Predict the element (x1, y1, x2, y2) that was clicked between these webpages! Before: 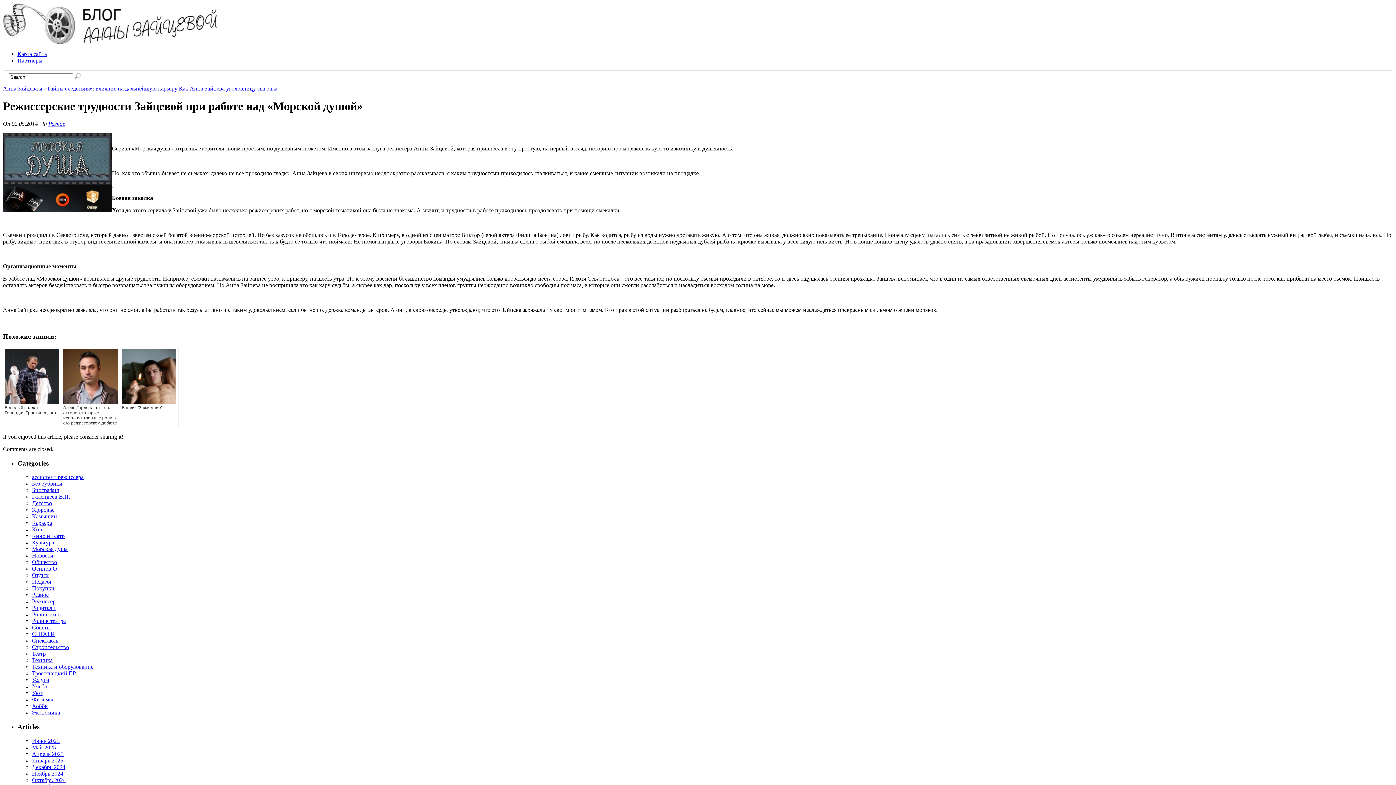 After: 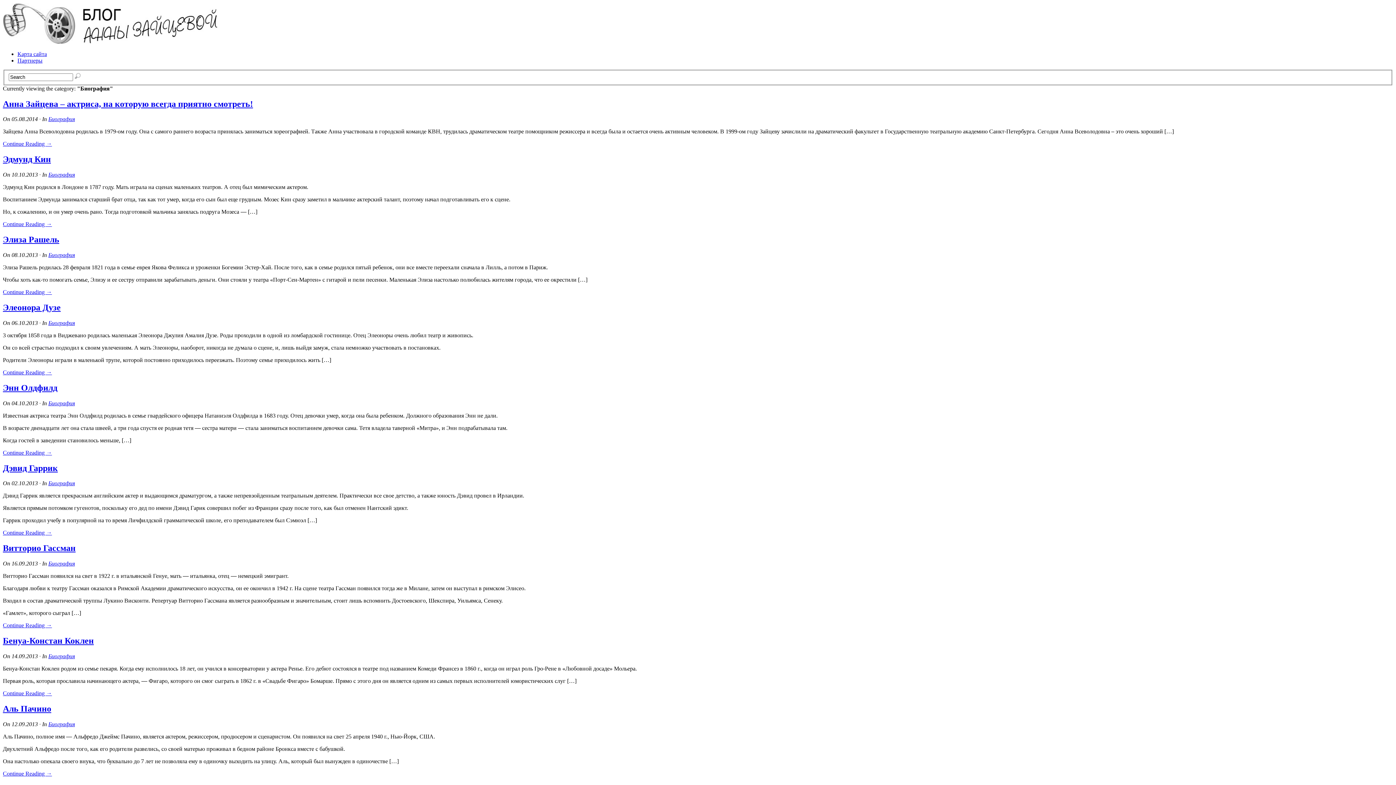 Action: bbox: (32, 487, 58, 493) label: Биография